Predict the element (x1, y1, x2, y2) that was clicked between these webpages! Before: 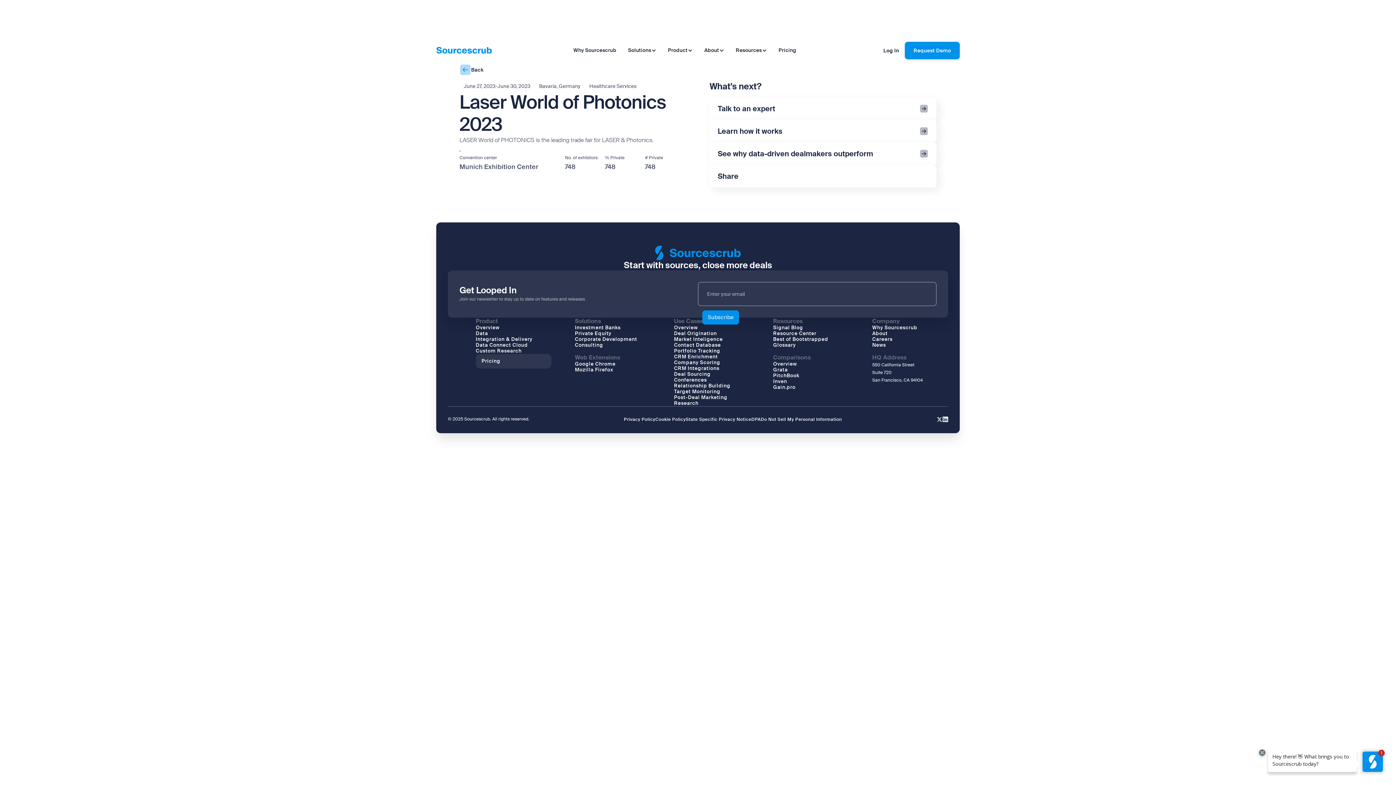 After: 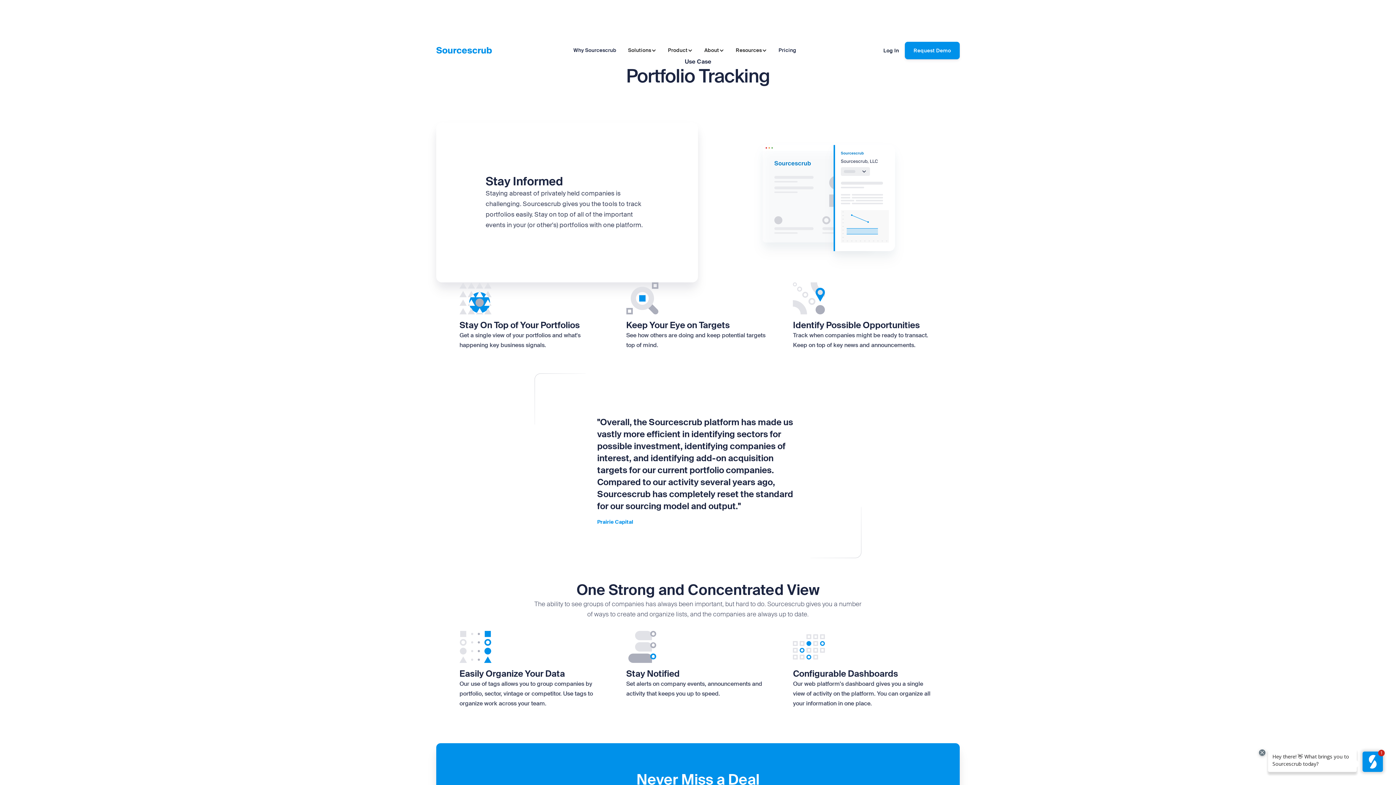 Action: bbox: (674, 348, 720, 354) label: Portfolio Tracking